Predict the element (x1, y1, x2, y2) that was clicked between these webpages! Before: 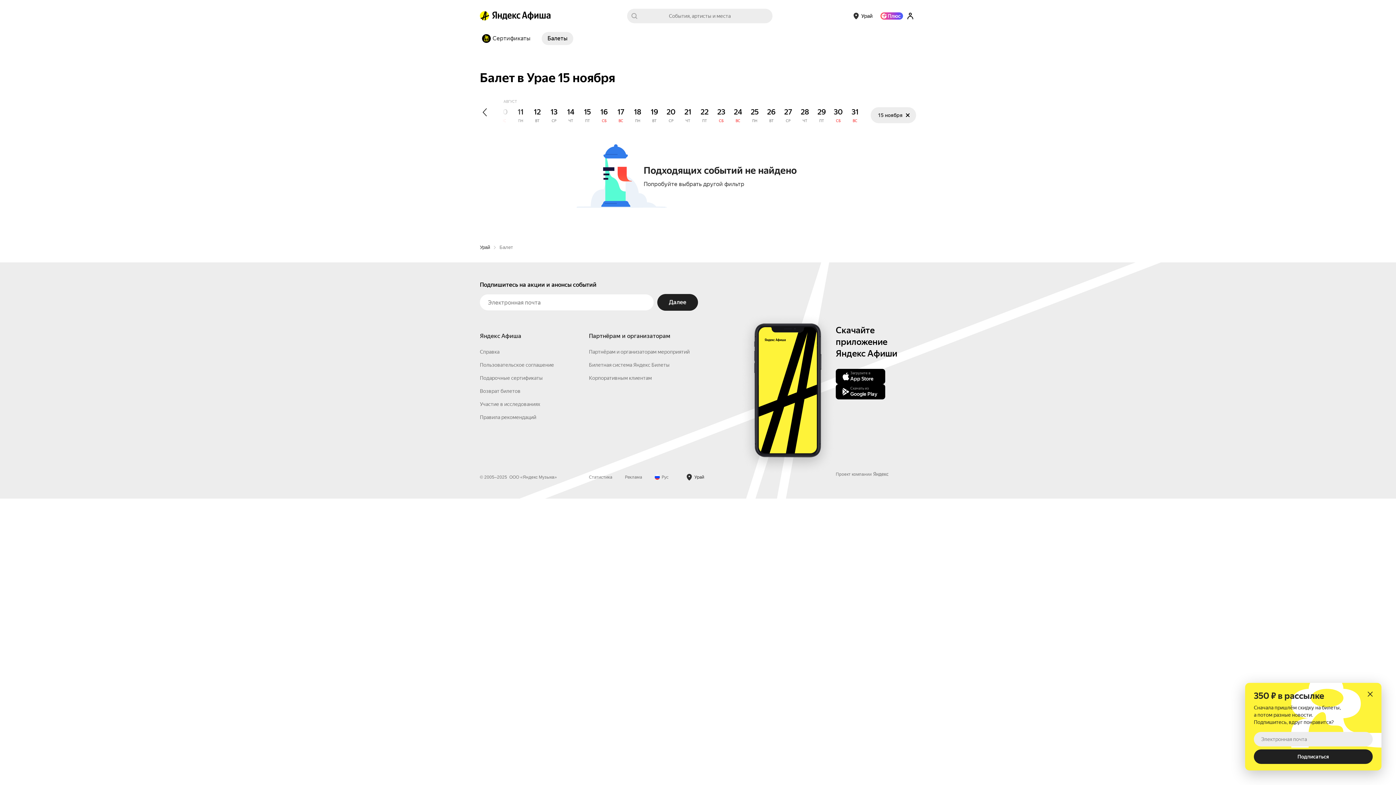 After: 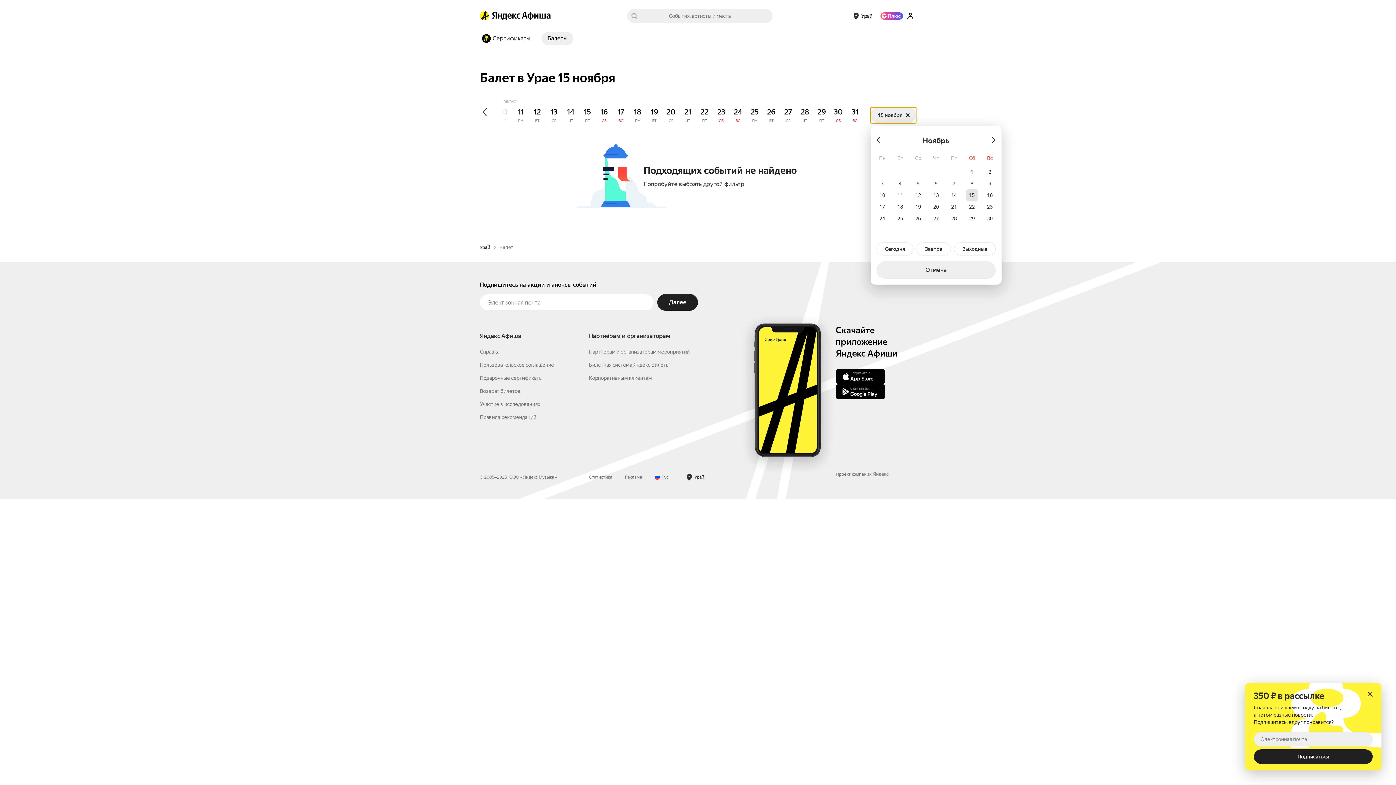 Action: label: 15 ноября bbox: (870, 107, 916, 123)